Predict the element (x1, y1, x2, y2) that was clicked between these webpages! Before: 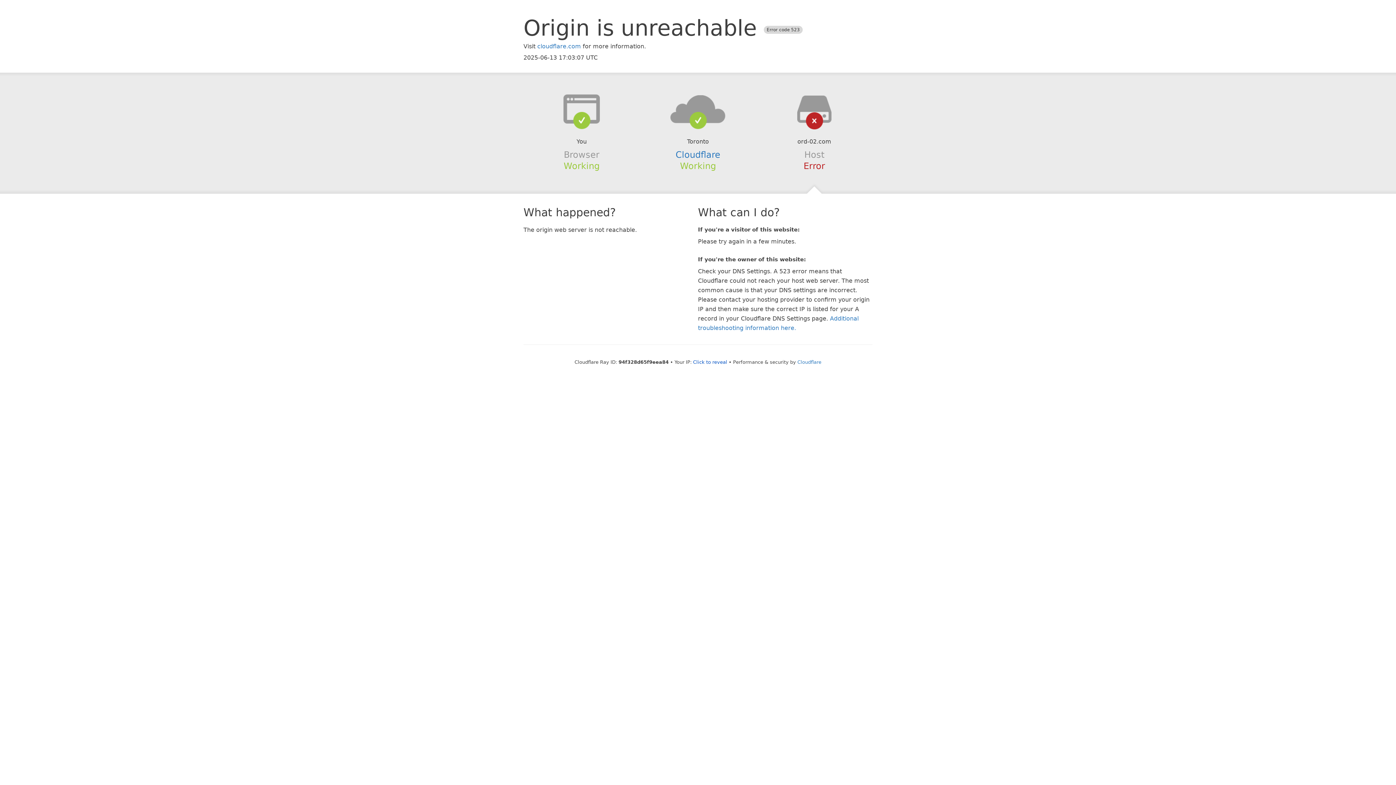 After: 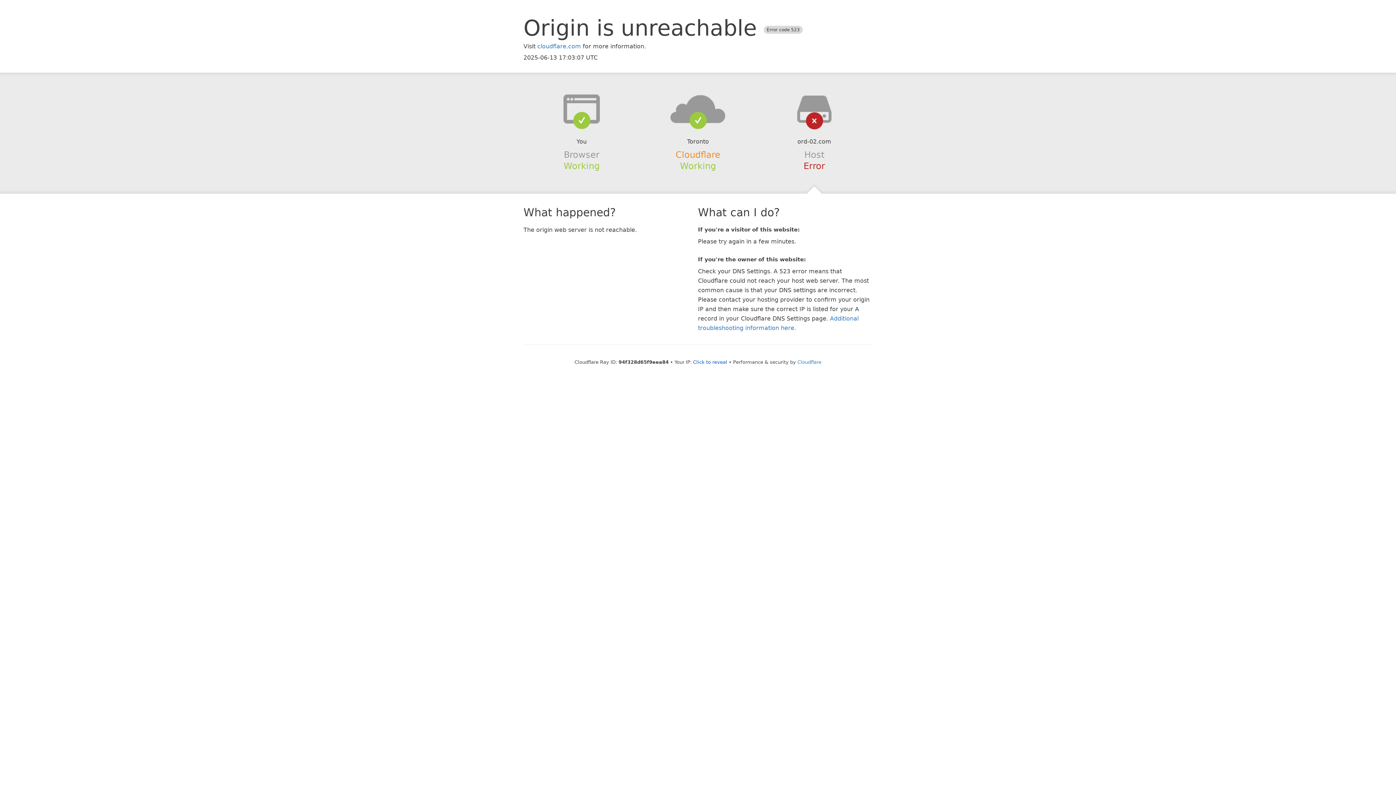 Action: bbox: (675, 149, 720, 159) label: Cloudflare